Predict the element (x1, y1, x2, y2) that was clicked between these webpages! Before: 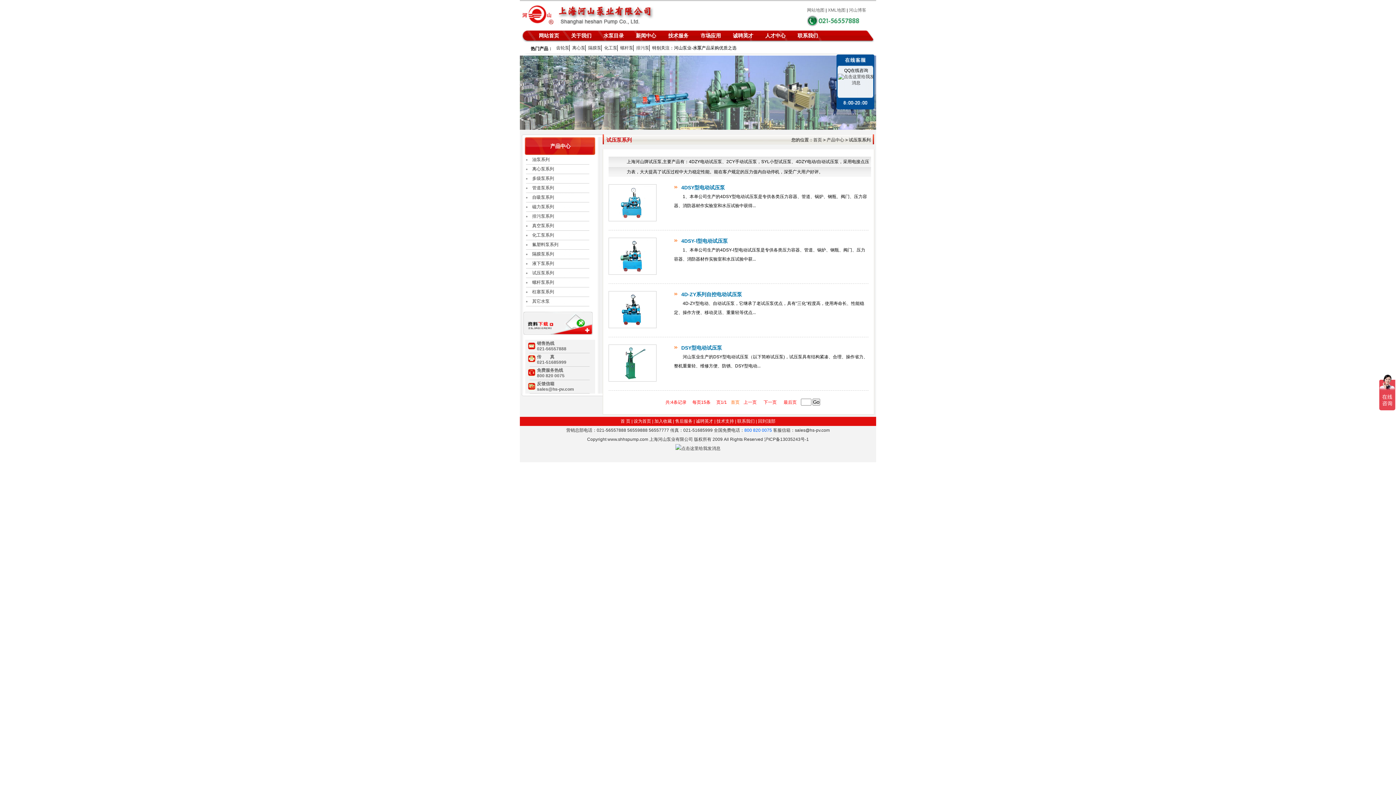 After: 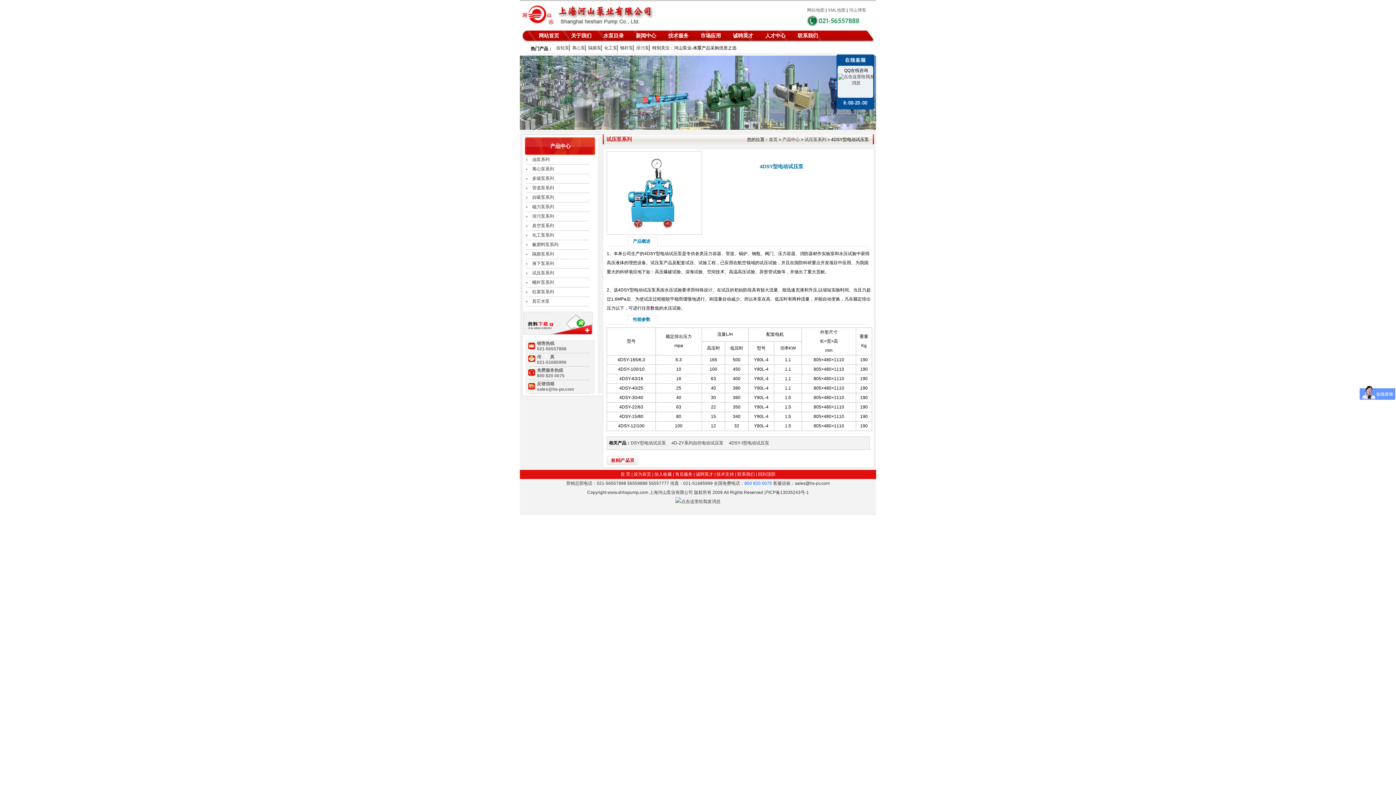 Action: label: 4DSY型电动试压泵 bbox: (674, 183, 868, 192)